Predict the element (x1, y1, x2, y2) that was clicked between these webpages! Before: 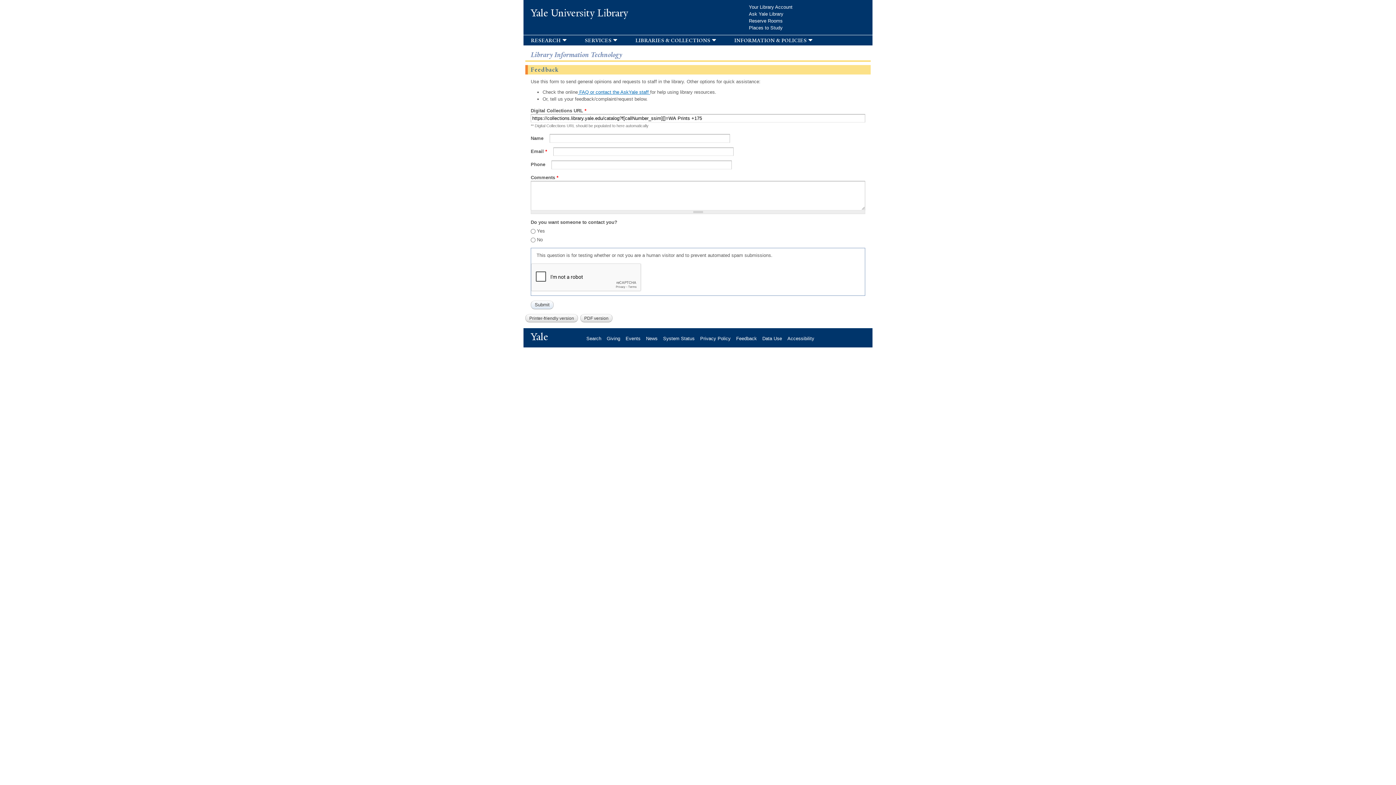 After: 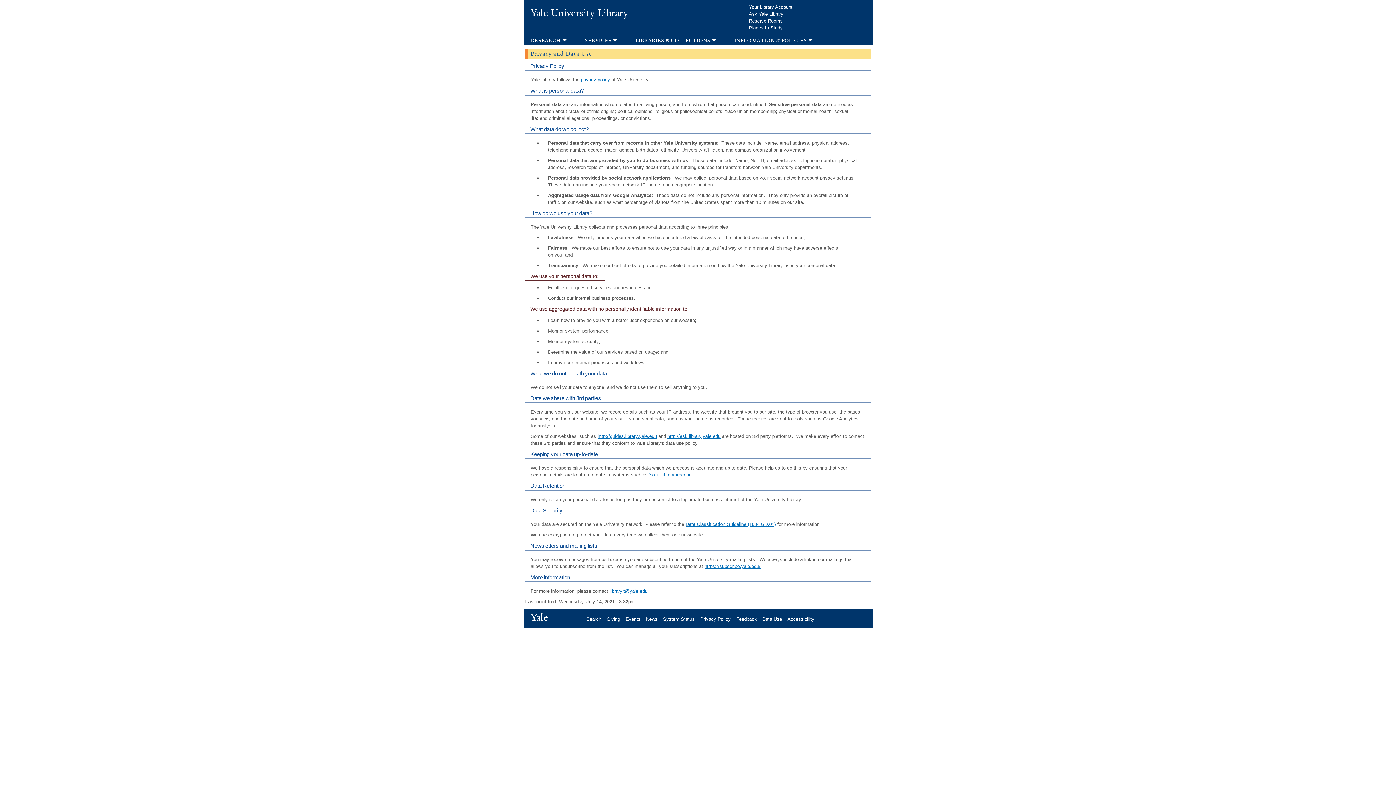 Action: label: Data Use bbox: (762, 335, 787, 341)